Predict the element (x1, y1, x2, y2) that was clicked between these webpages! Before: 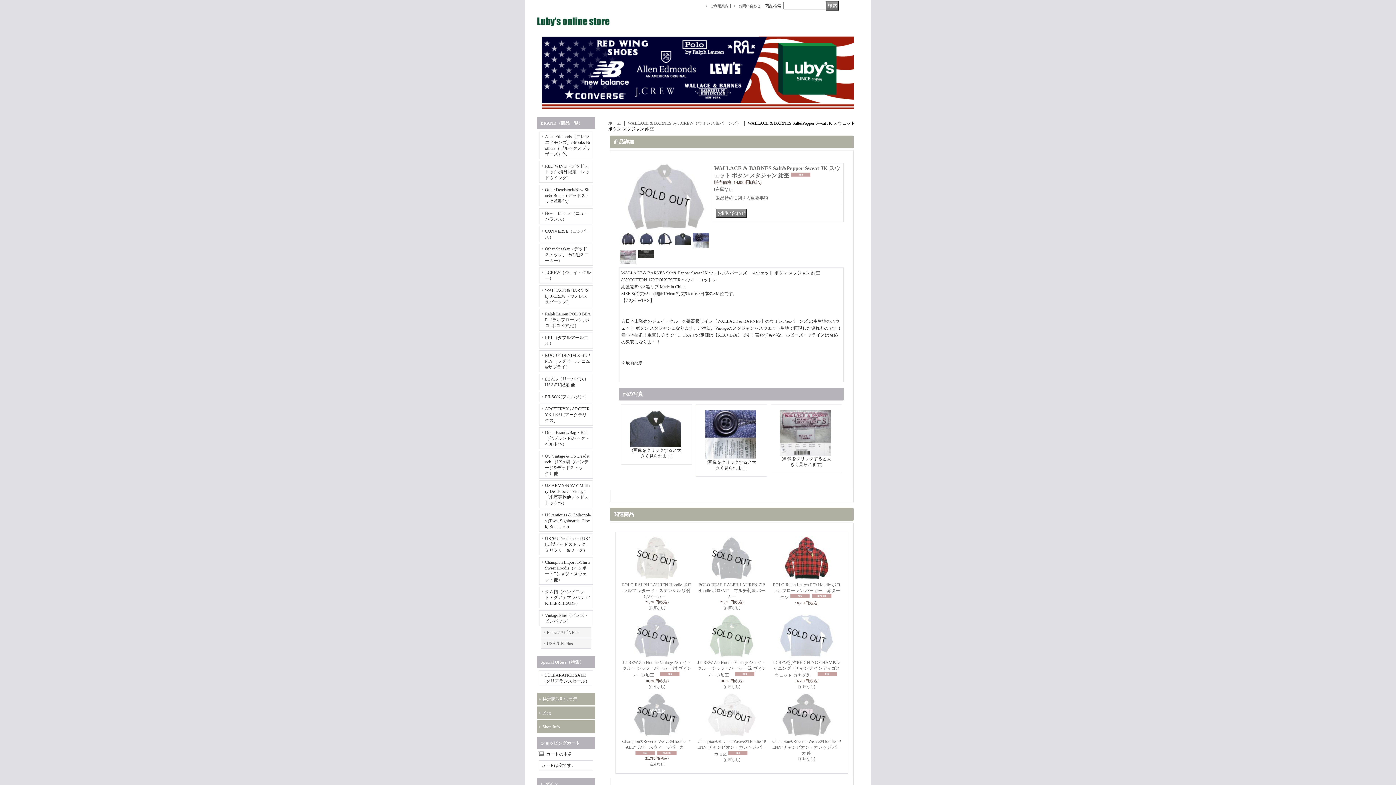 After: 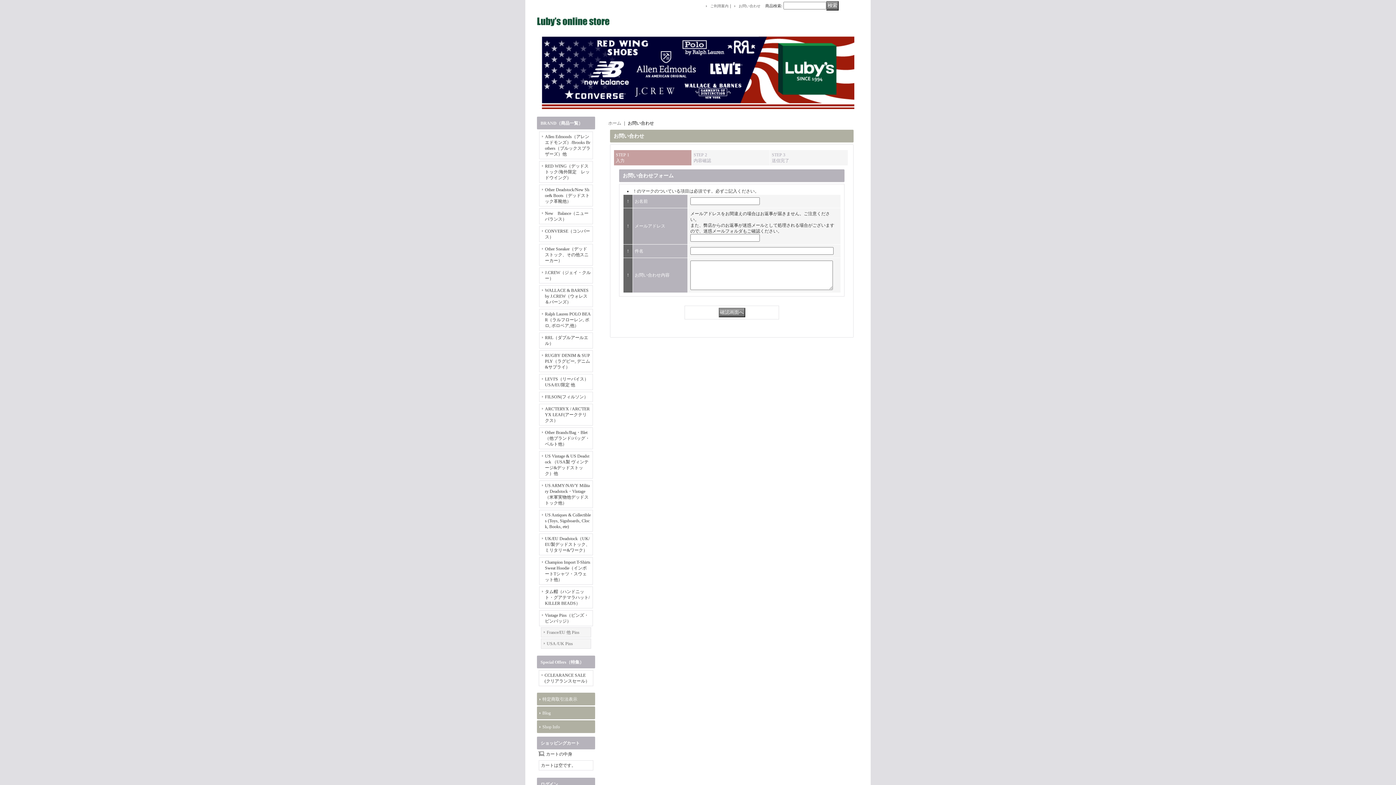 Action: label: お問い合わせ bbox: (738, 4, 760, 8)